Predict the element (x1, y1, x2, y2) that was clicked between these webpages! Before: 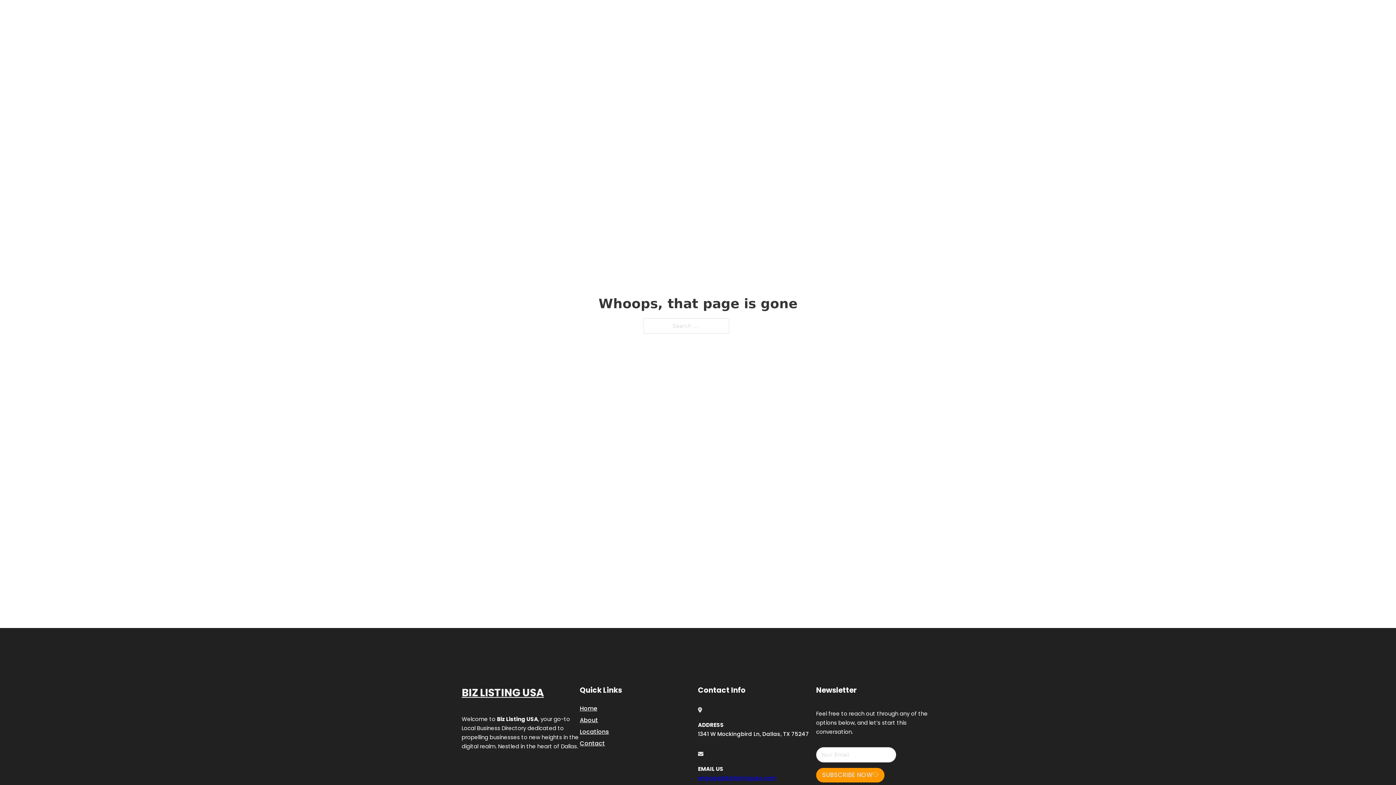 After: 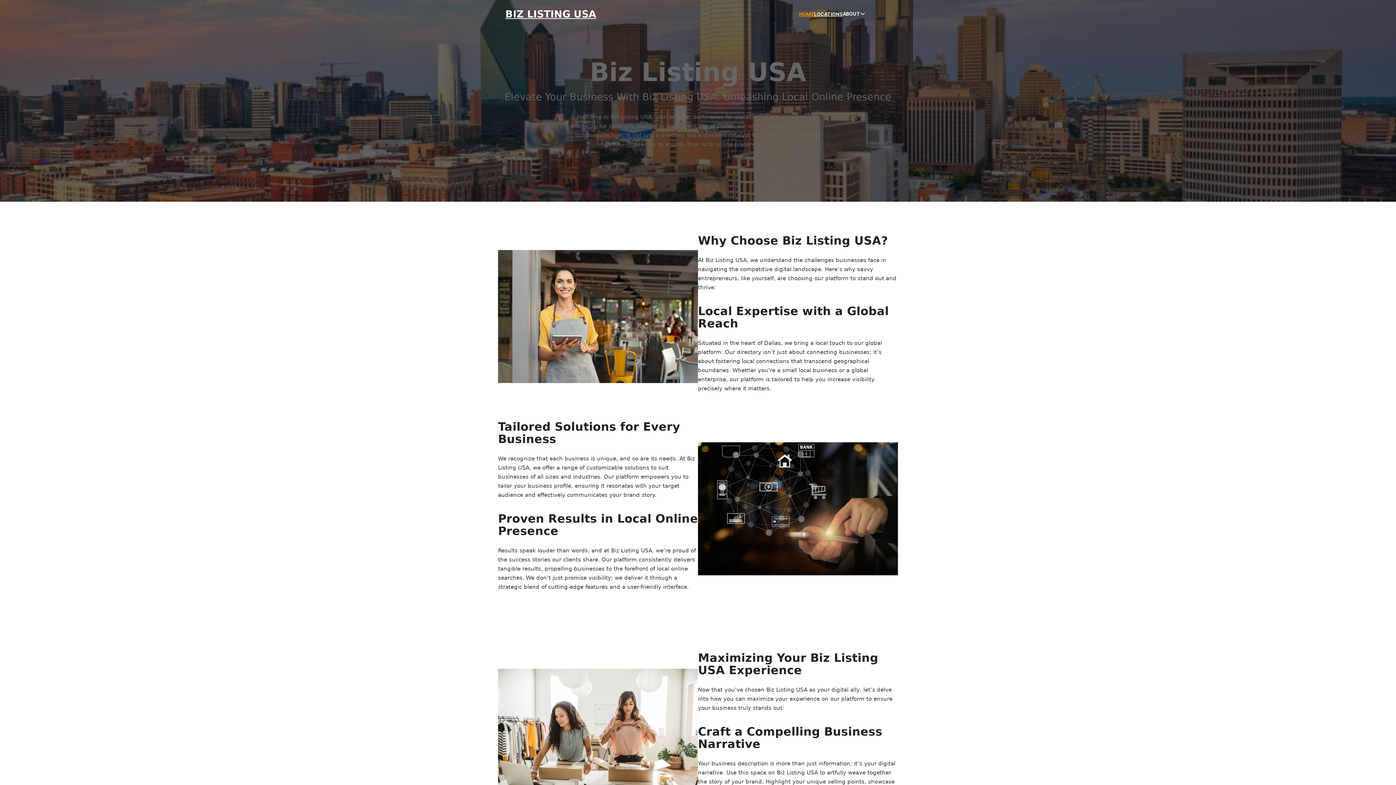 Action: label: Home bbox: (580, 703, 597, 713)